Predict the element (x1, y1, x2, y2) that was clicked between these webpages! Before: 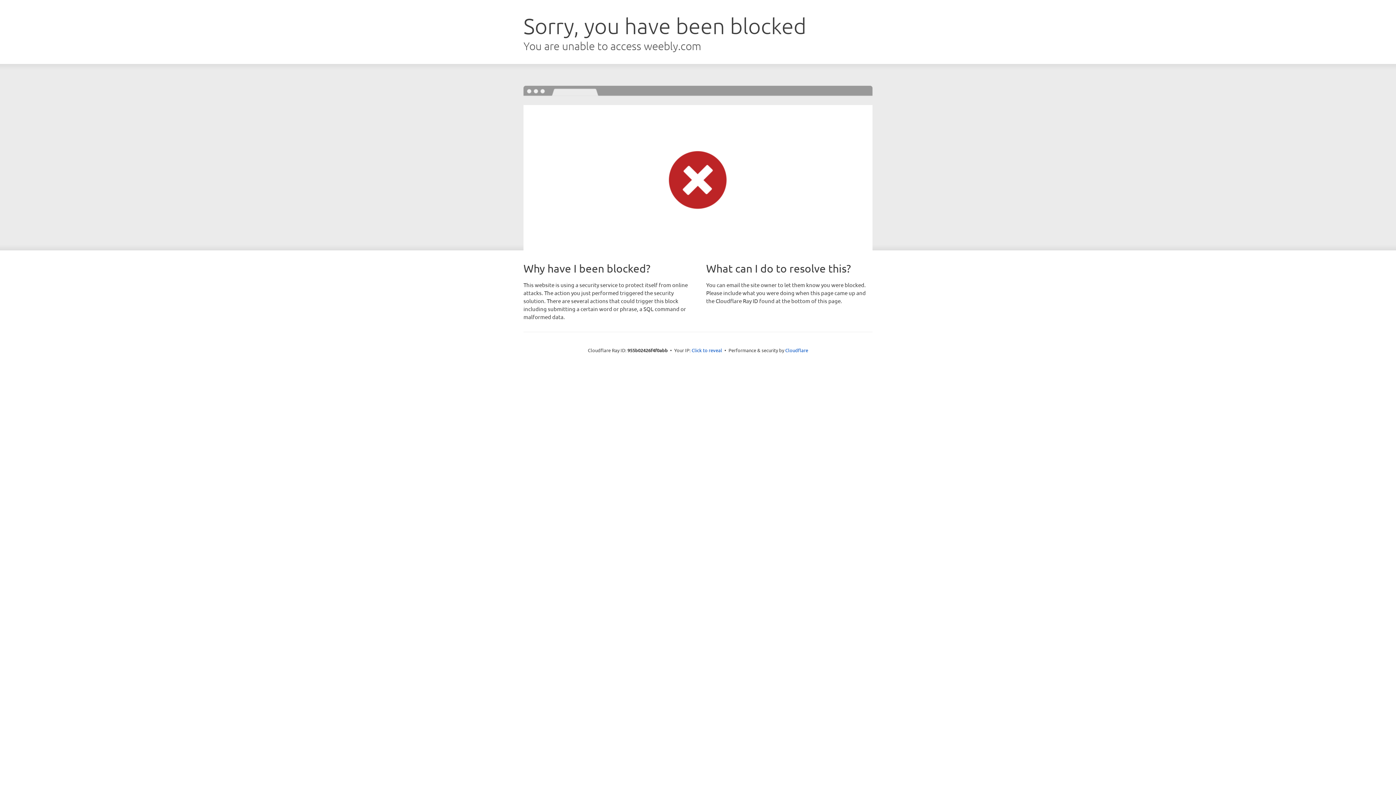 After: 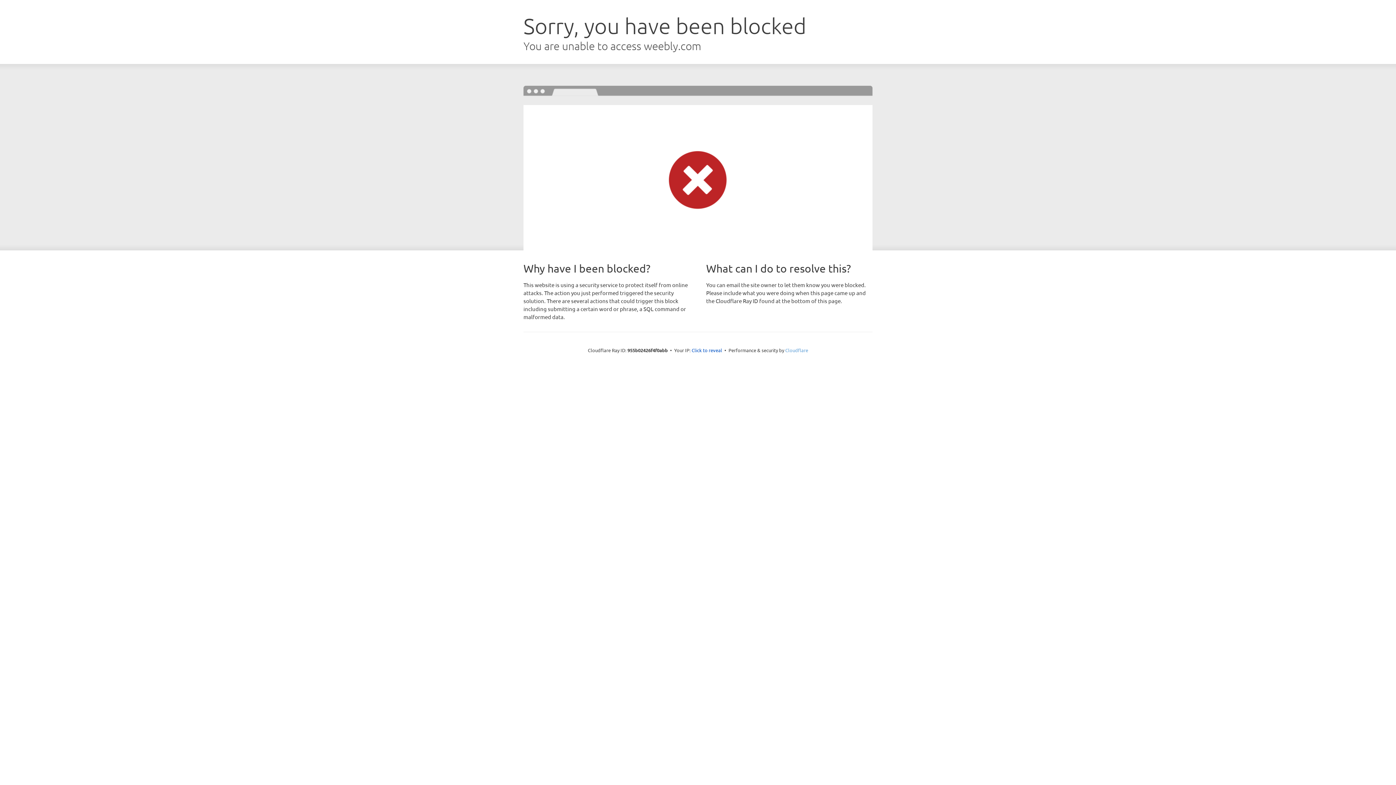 Action: bbox: (785, 347, 808, 353) label: Cloudflare